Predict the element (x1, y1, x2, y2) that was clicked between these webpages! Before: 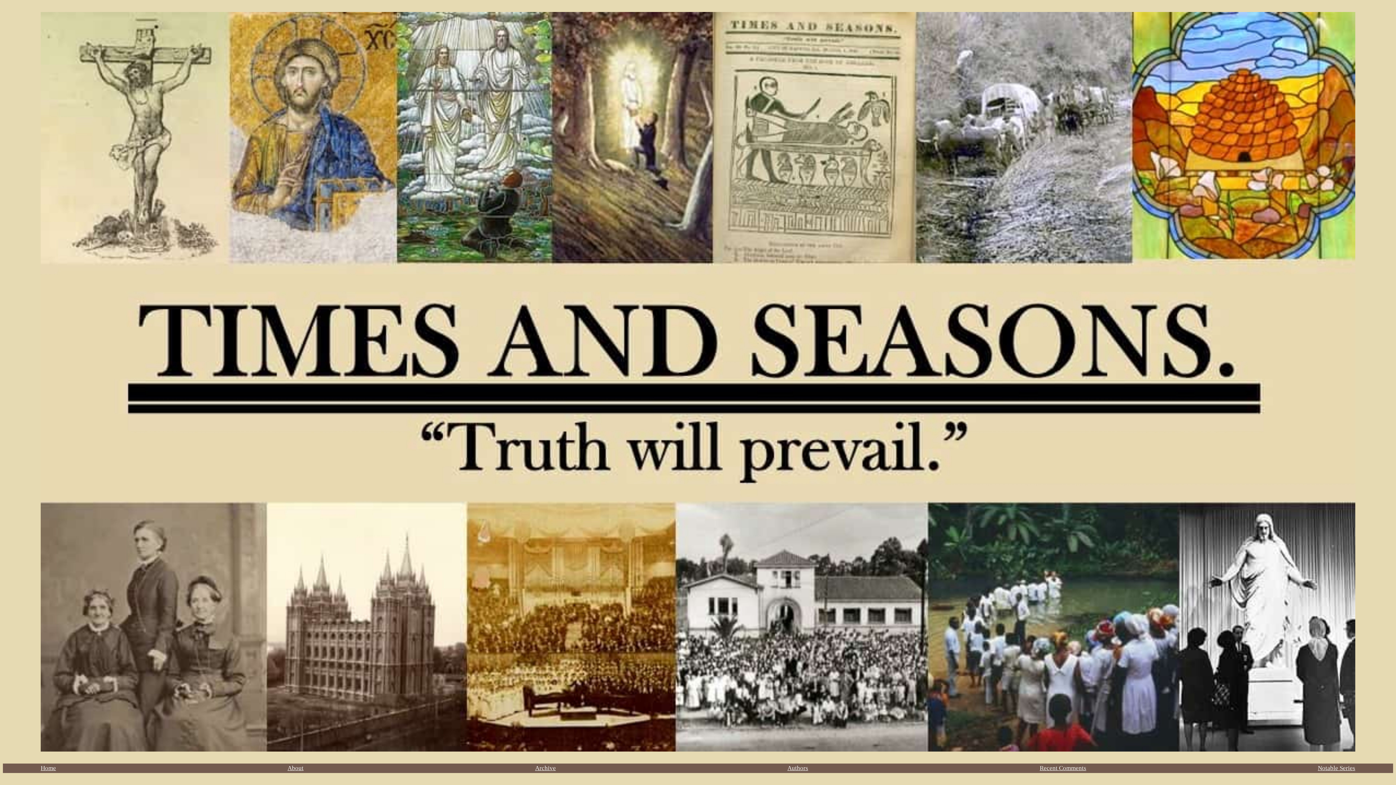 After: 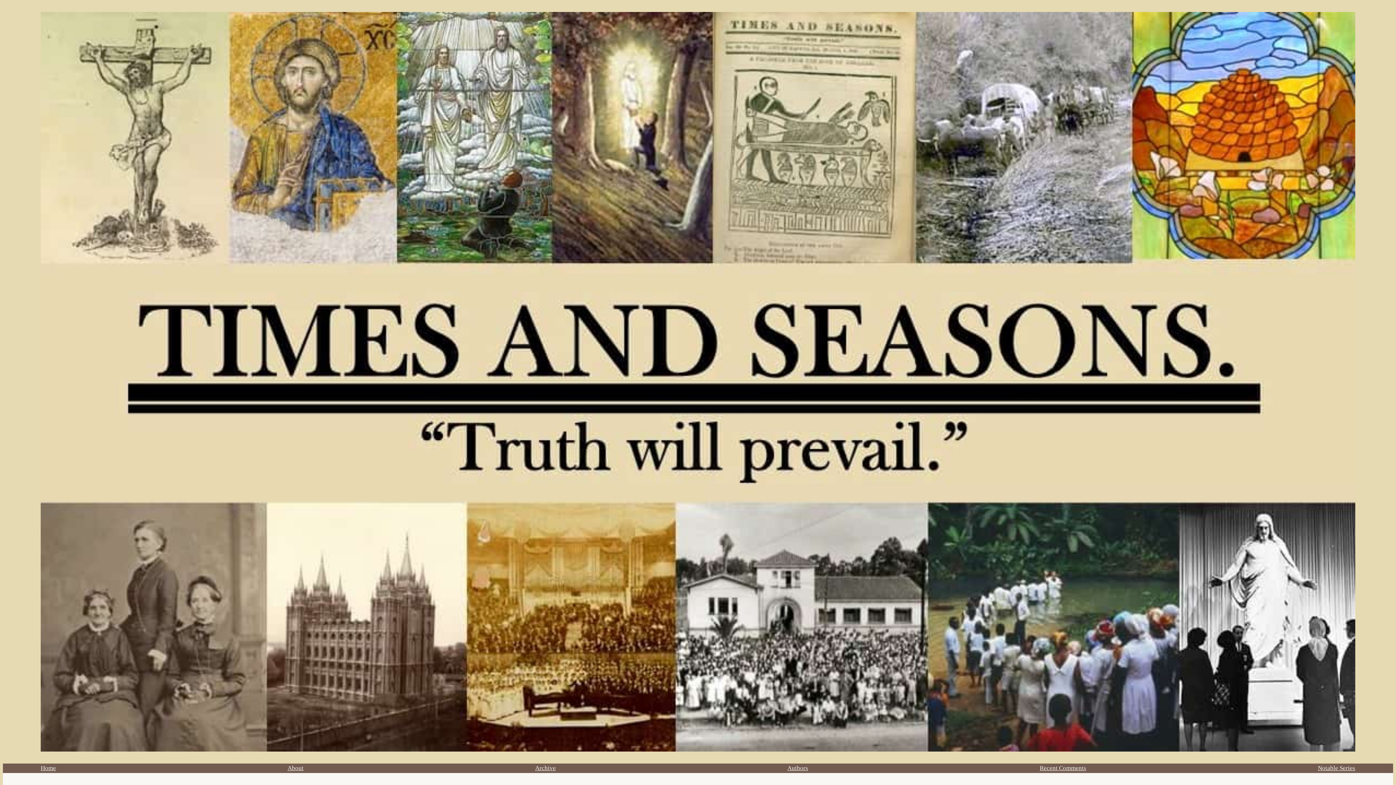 Action: bbox: (287, 763, 303, 773) label: About